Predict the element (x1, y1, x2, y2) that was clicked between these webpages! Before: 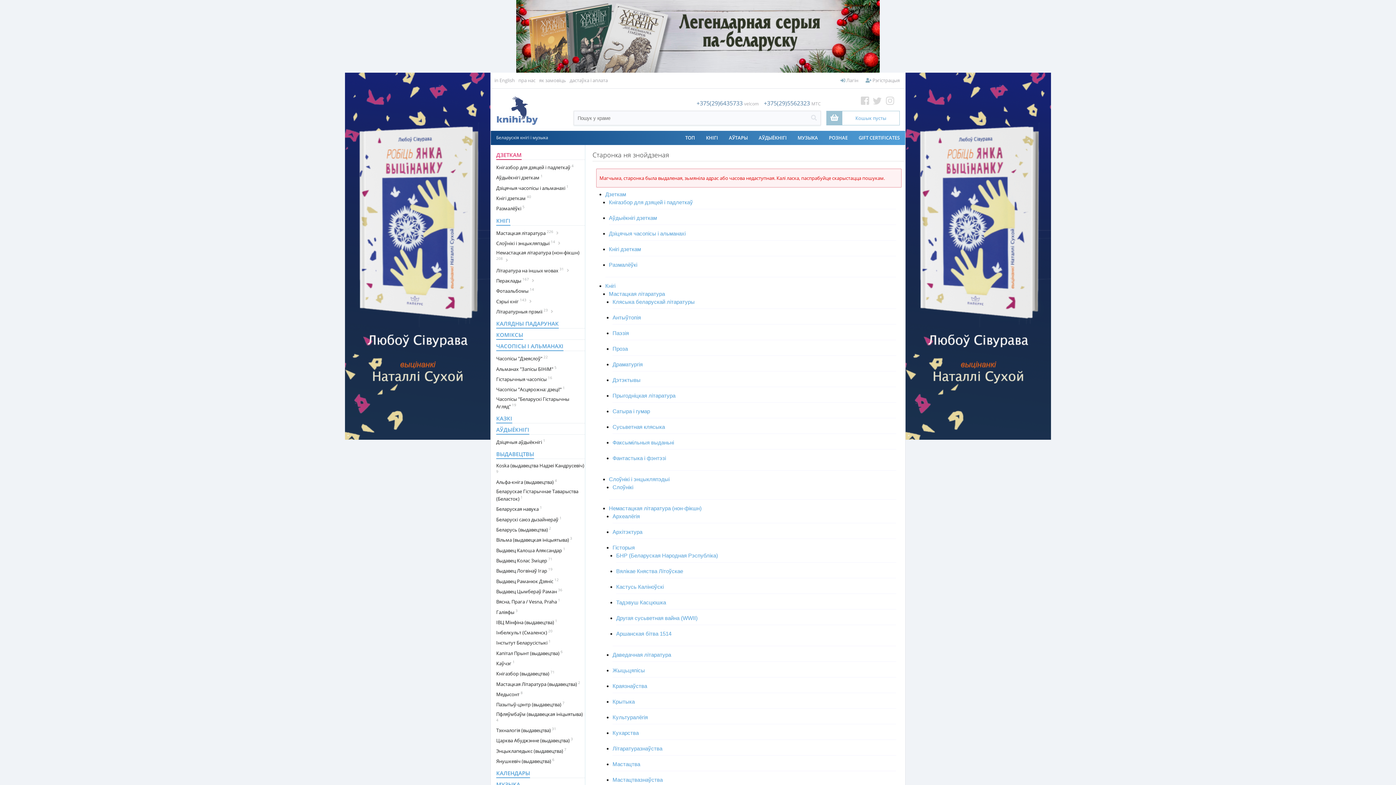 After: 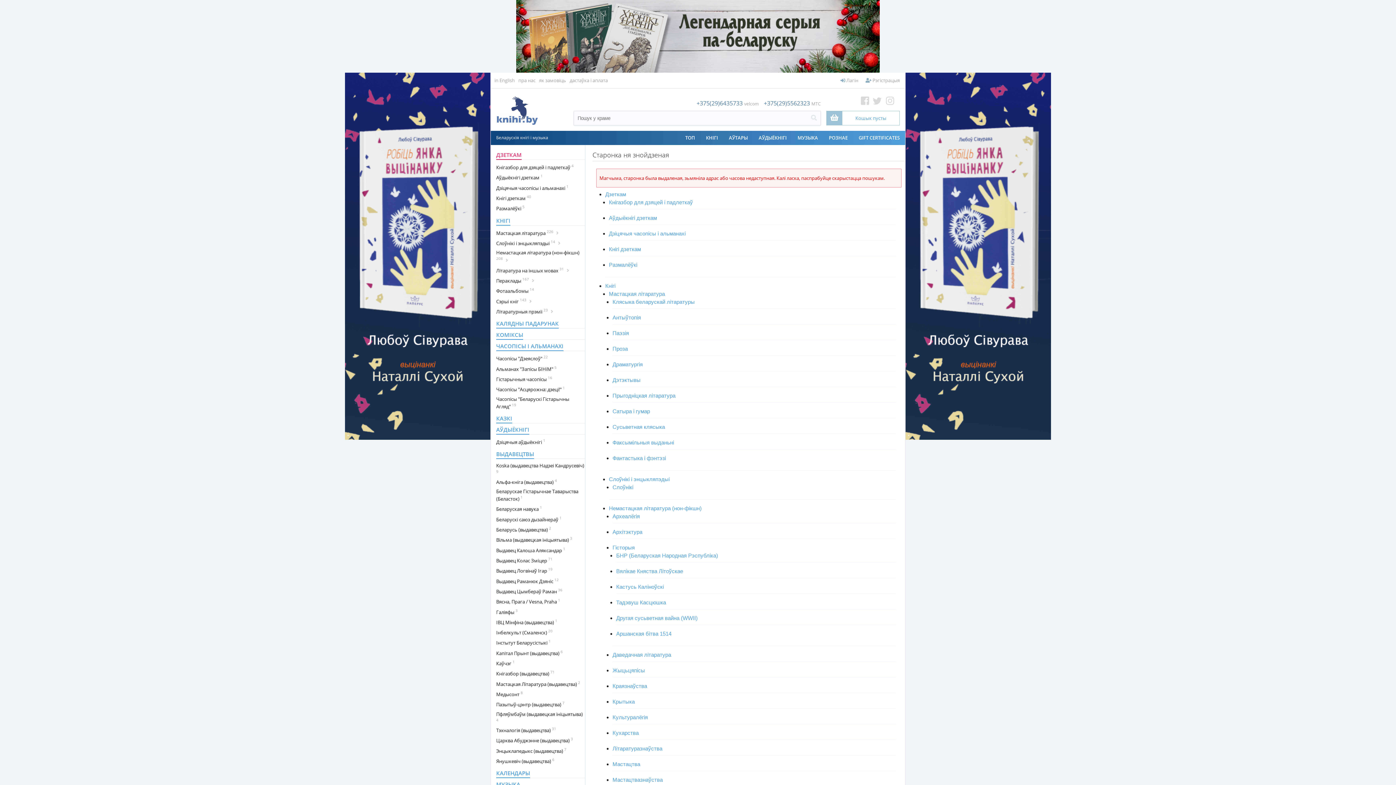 Action: bbox: (496, 285, 534, 295) label: Фотаальбомы 14